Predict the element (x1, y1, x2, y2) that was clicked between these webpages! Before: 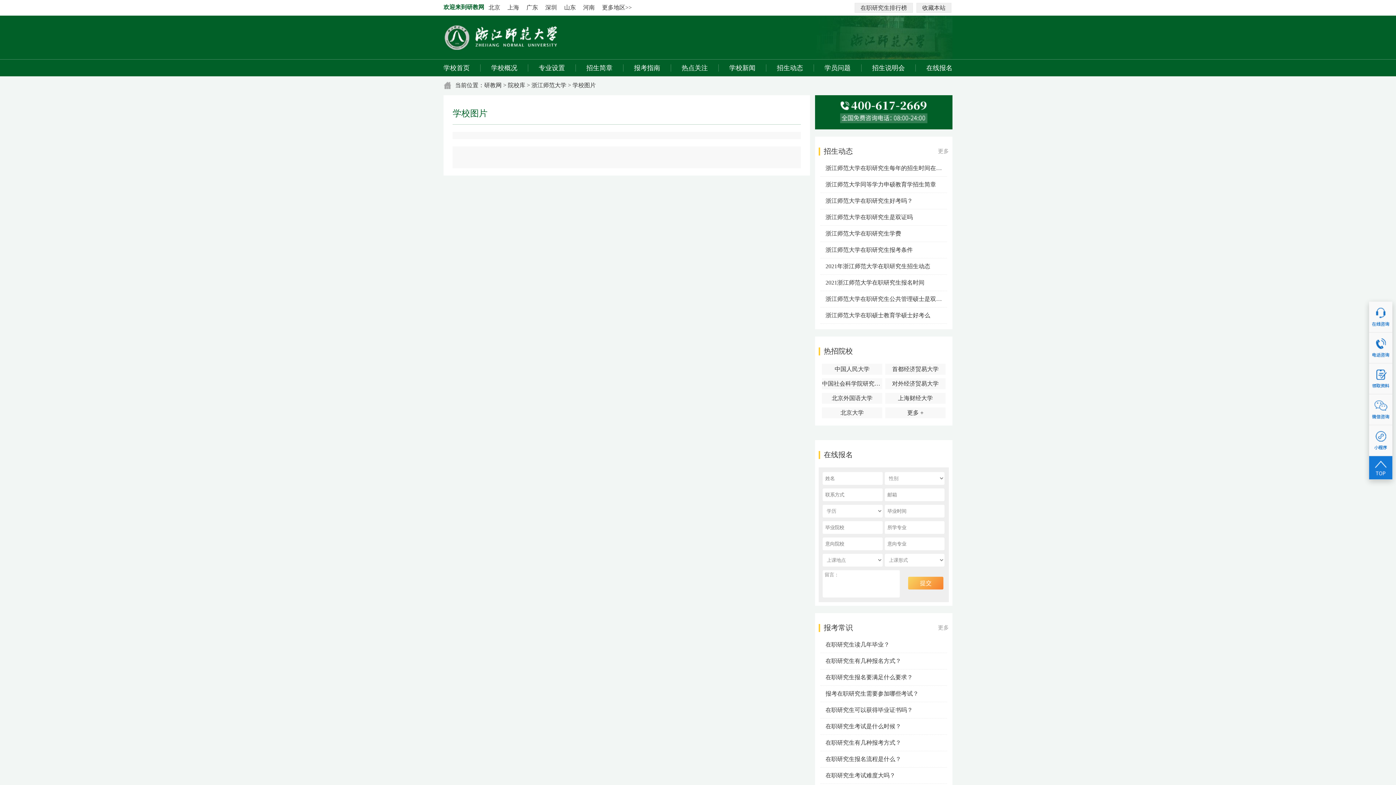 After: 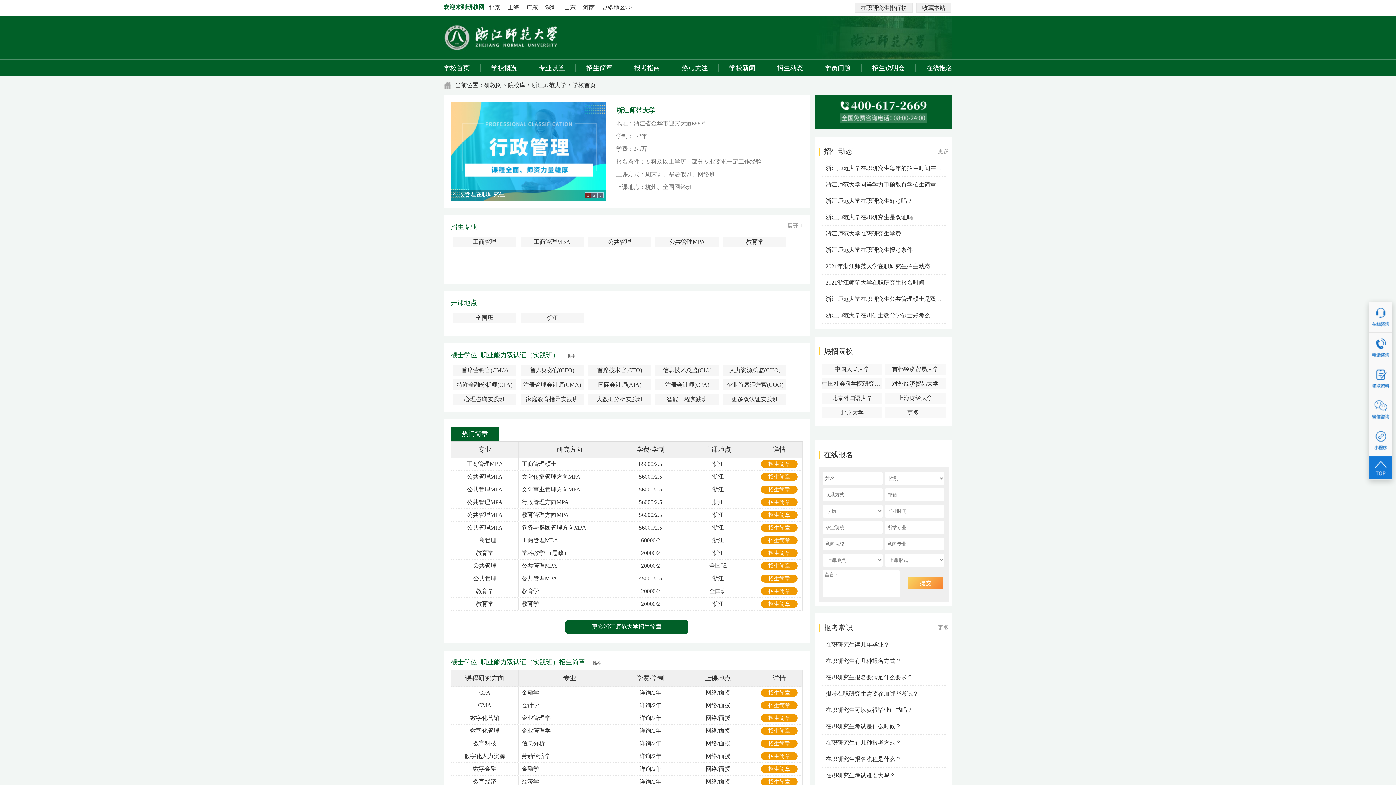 Action: bbox: (531, 82, 566, 88) label: 浙江师范大学